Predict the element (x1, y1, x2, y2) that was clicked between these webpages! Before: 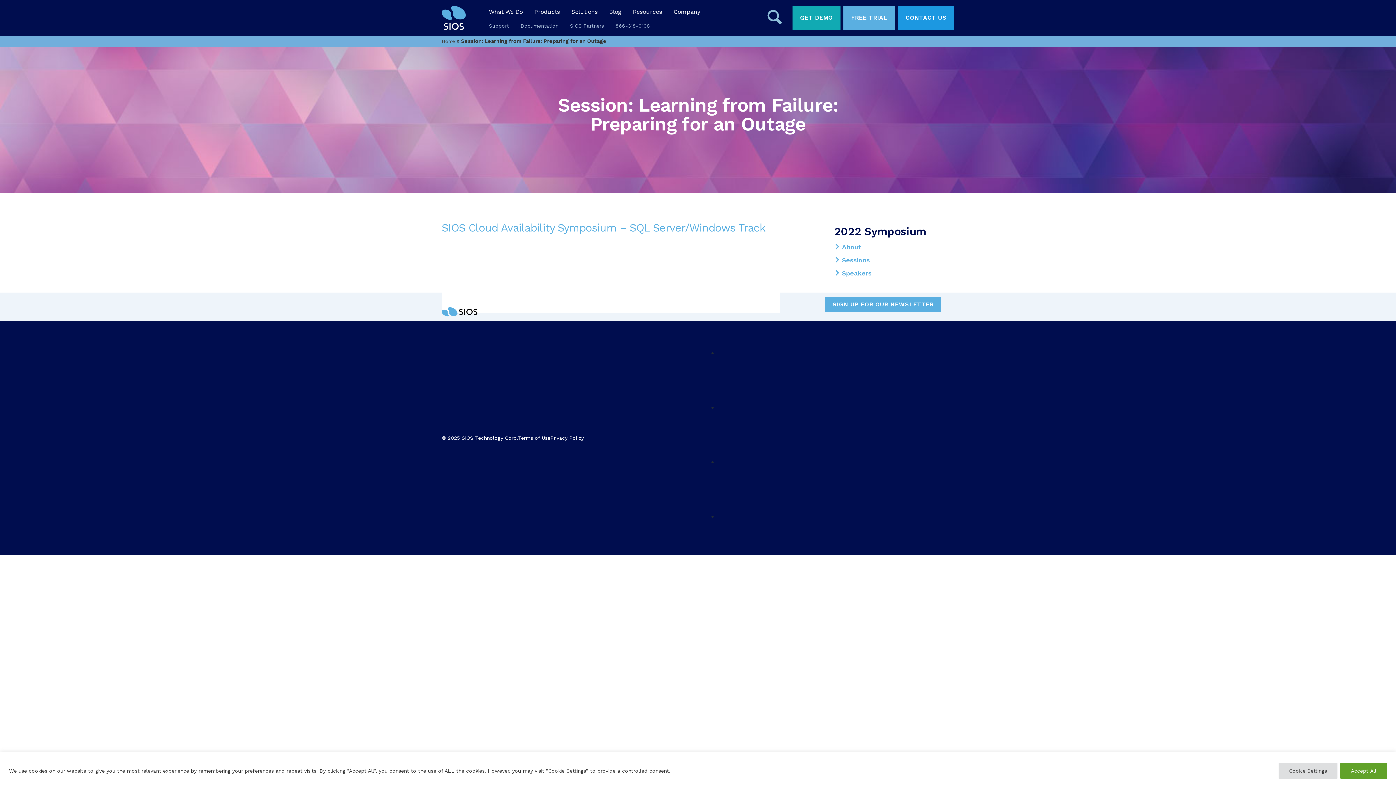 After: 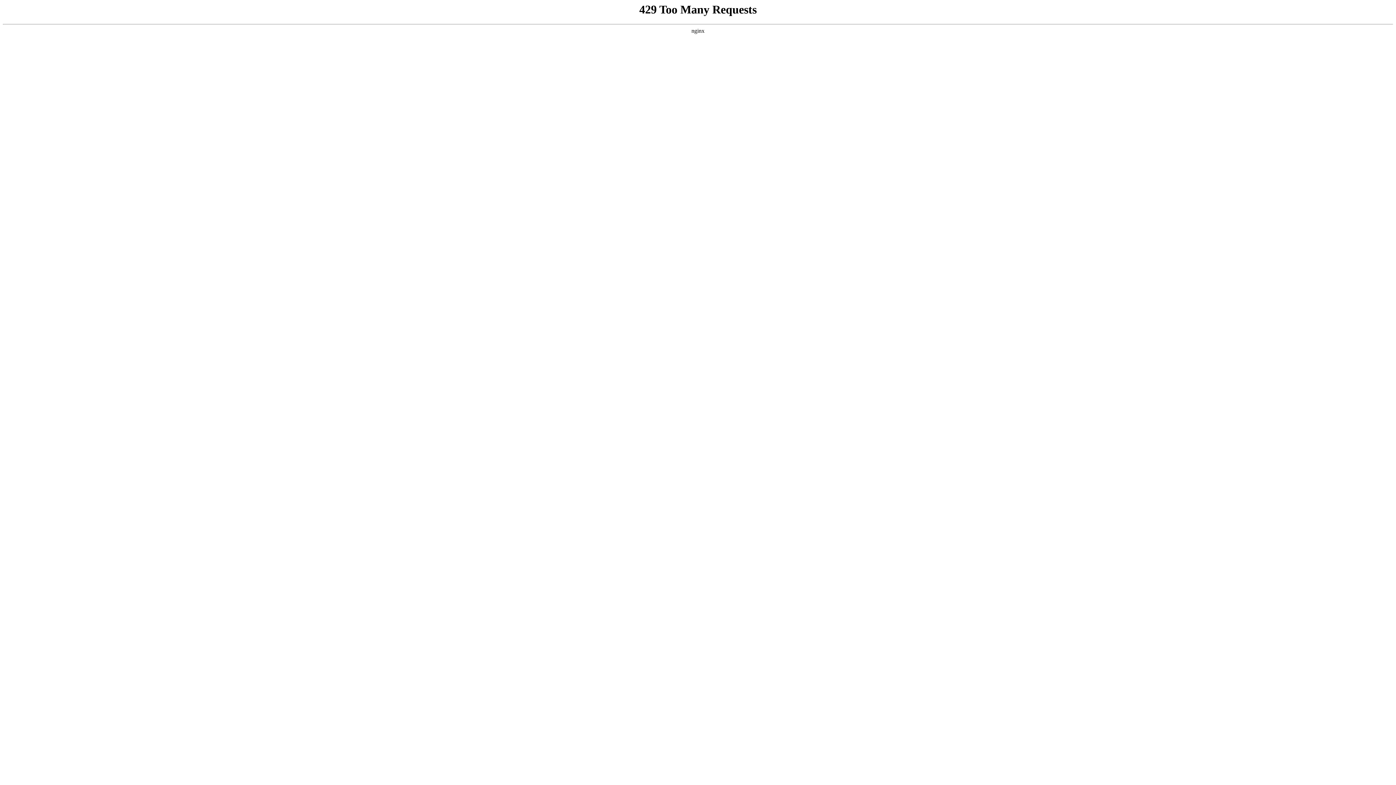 Action: label: Sessions bbox: (834, 253, 954, 266)